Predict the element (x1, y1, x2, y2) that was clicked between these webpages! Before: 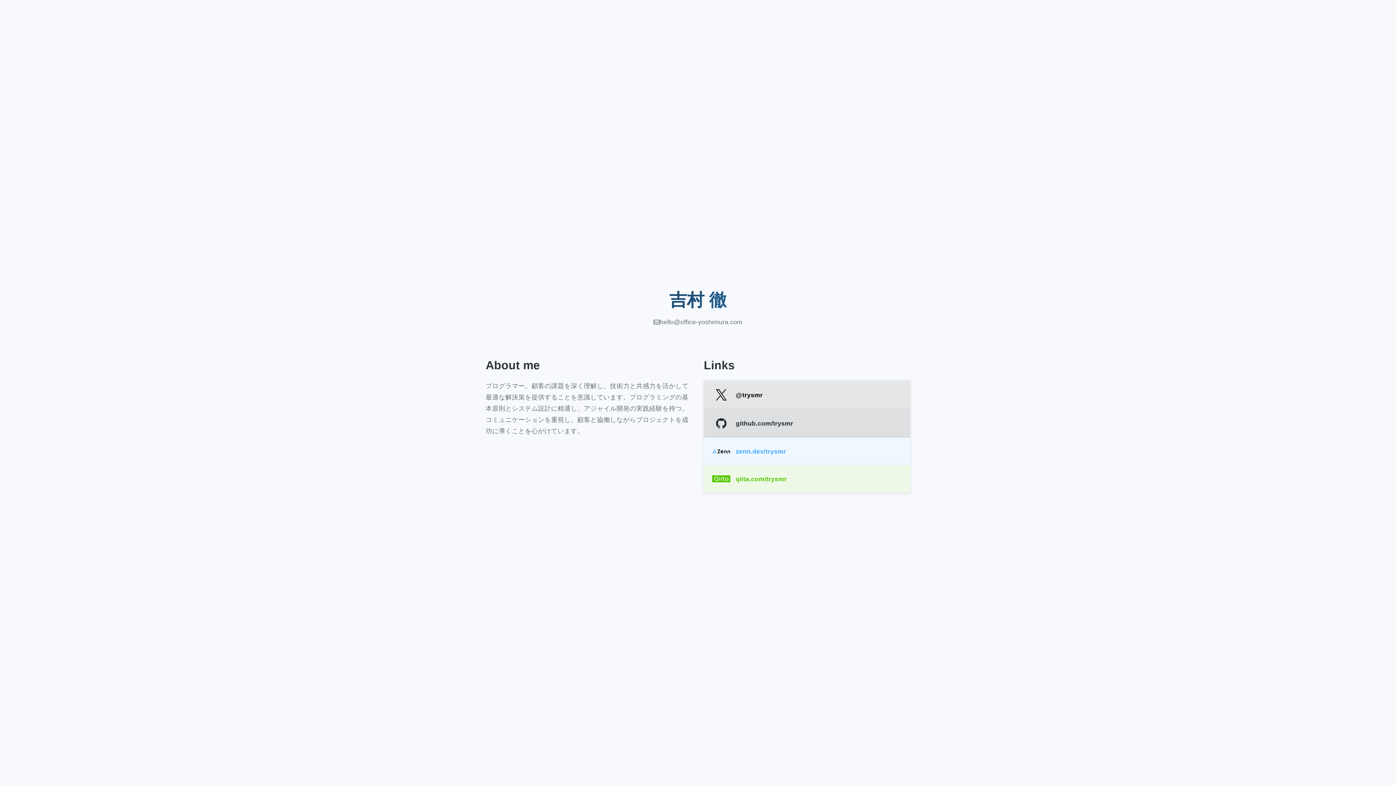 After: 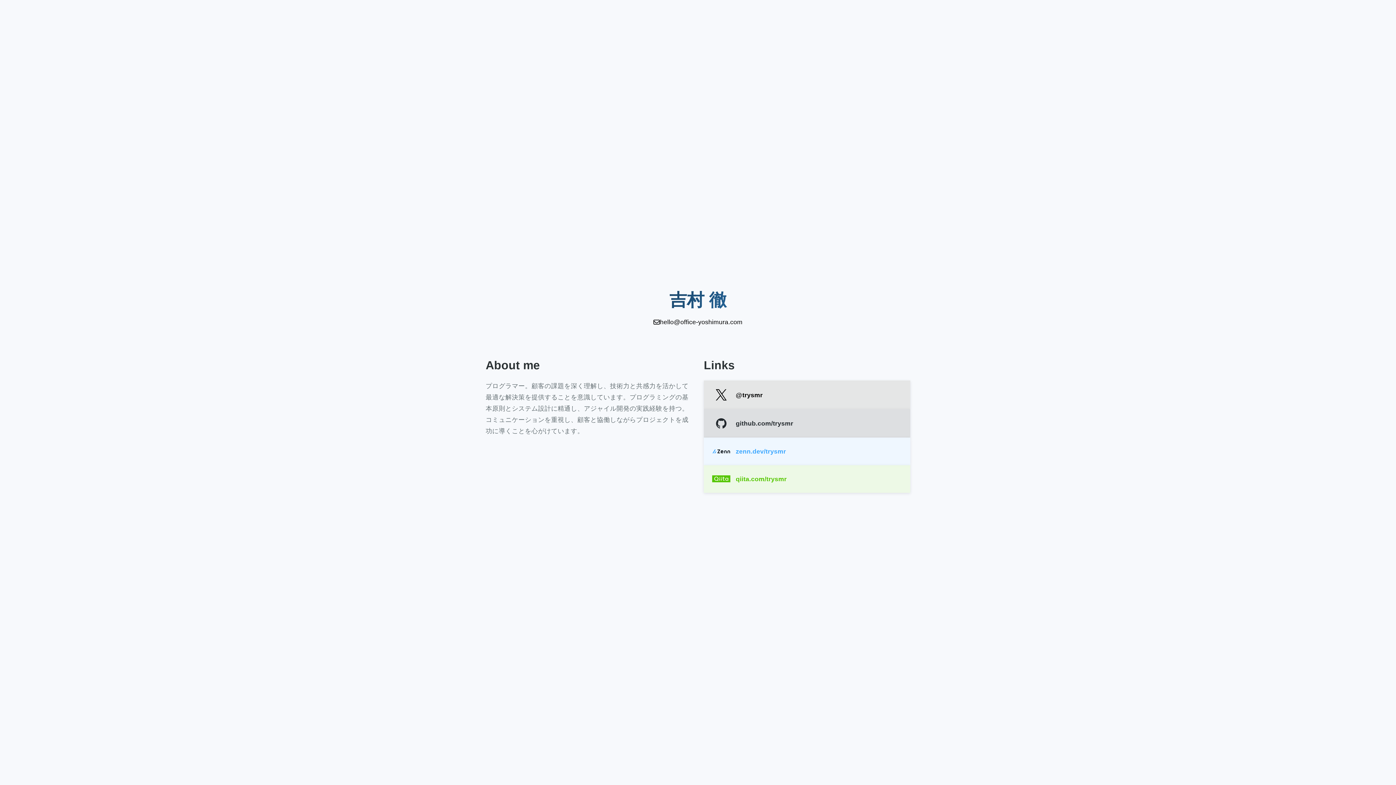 Action: bbox: (653, 317, 742, 327) label: hello@office-yoshimura.com